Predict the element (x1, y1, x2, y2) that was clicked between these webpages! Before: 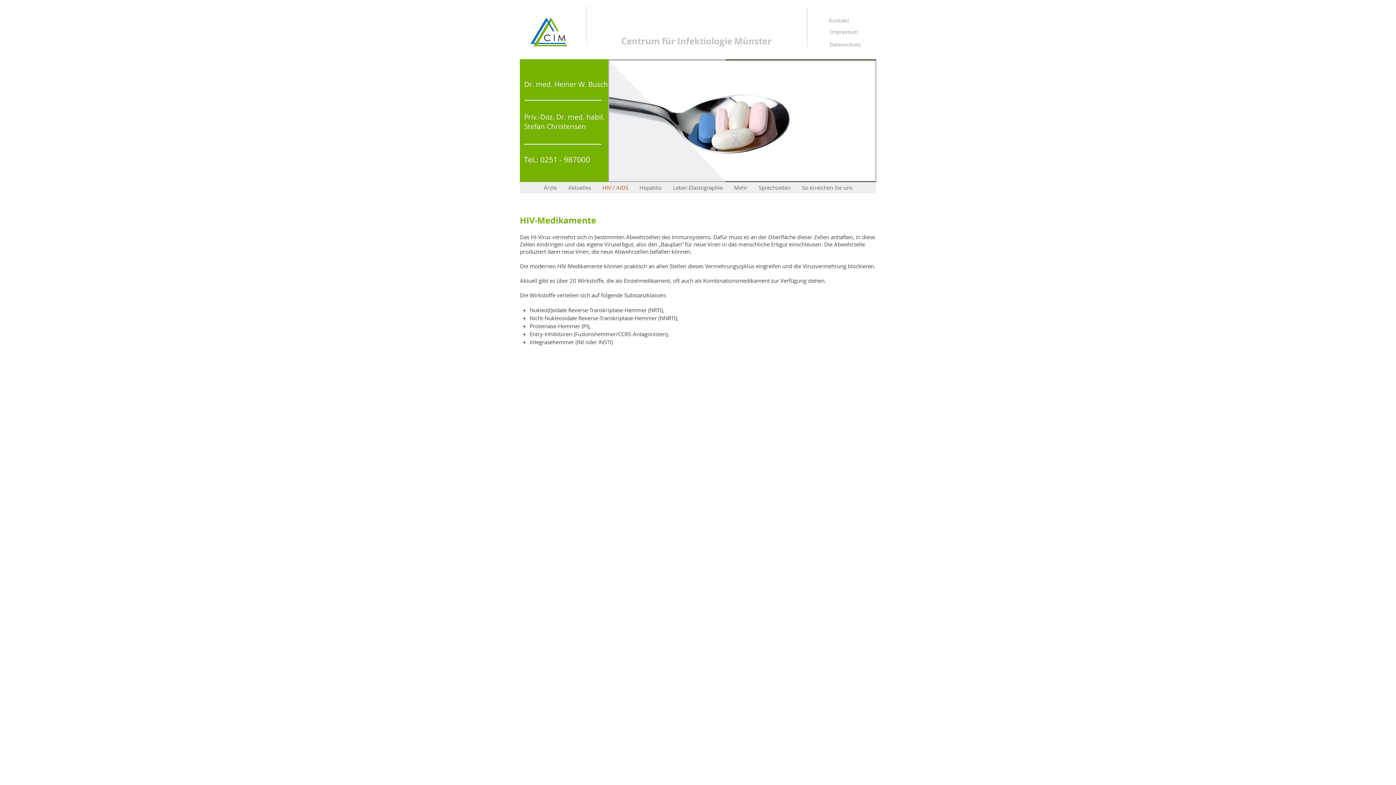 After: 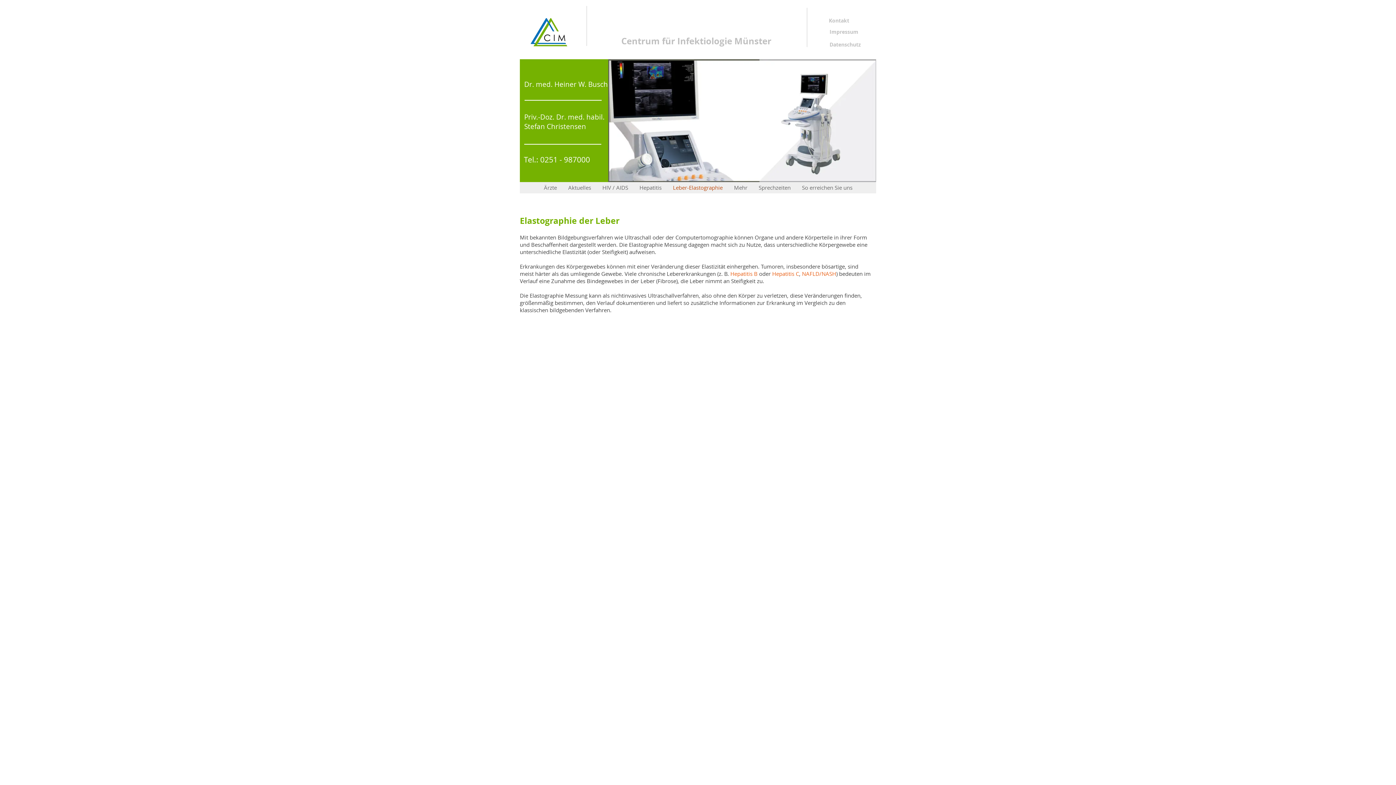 Action: label: Leber-Elastographie bbox: (667, 182, 728, 193)